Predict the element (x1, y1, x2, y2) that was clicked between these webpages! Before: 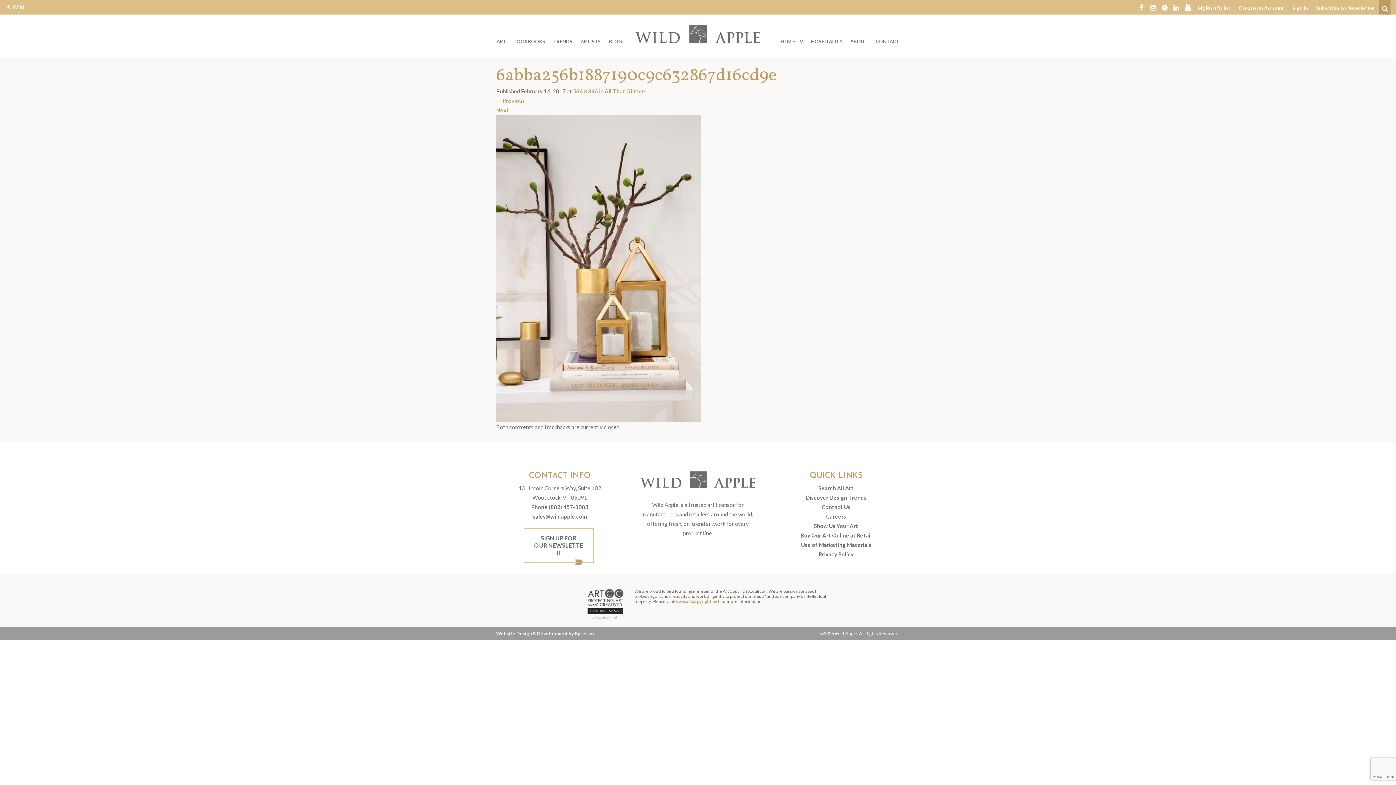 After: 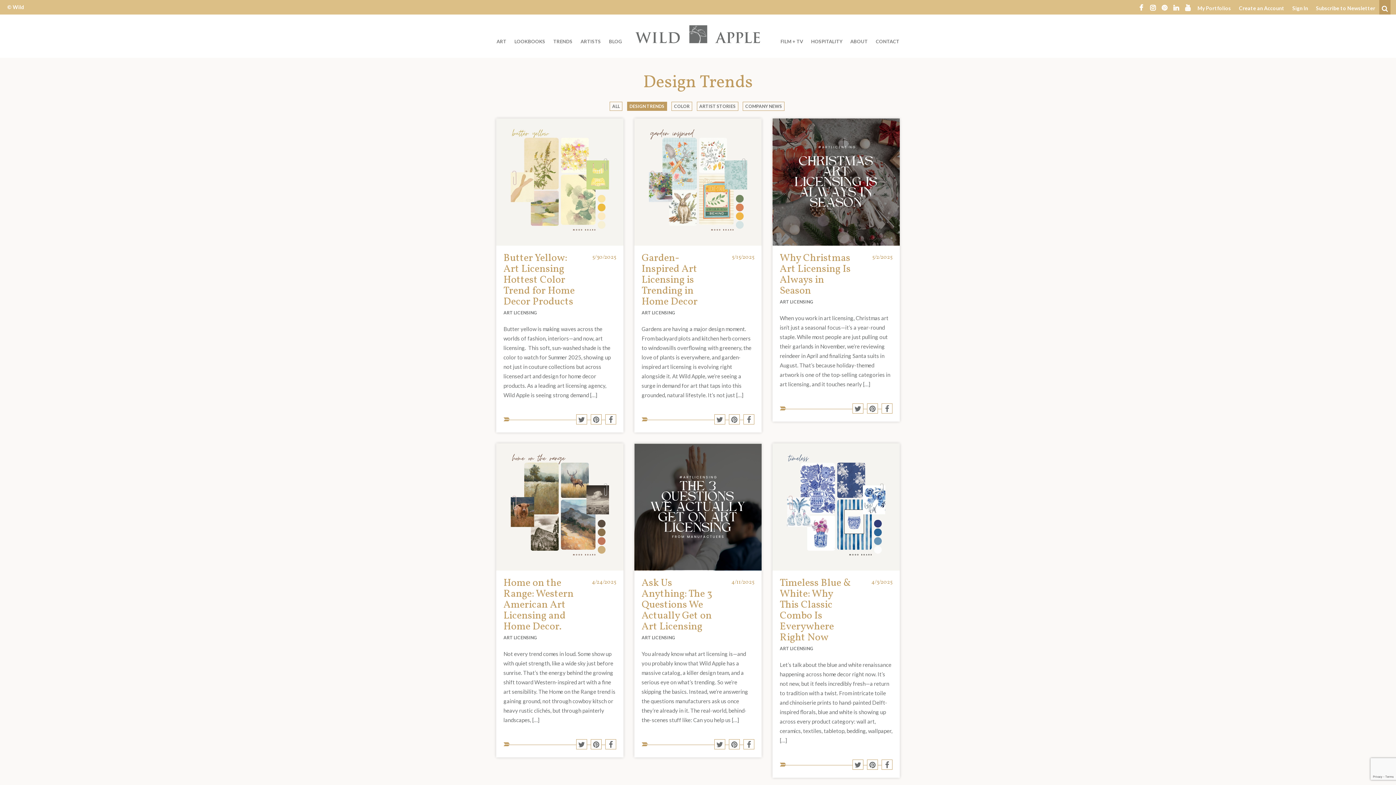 Action: bbox: (806, 494, 866, 501) label: Discover Design Trends